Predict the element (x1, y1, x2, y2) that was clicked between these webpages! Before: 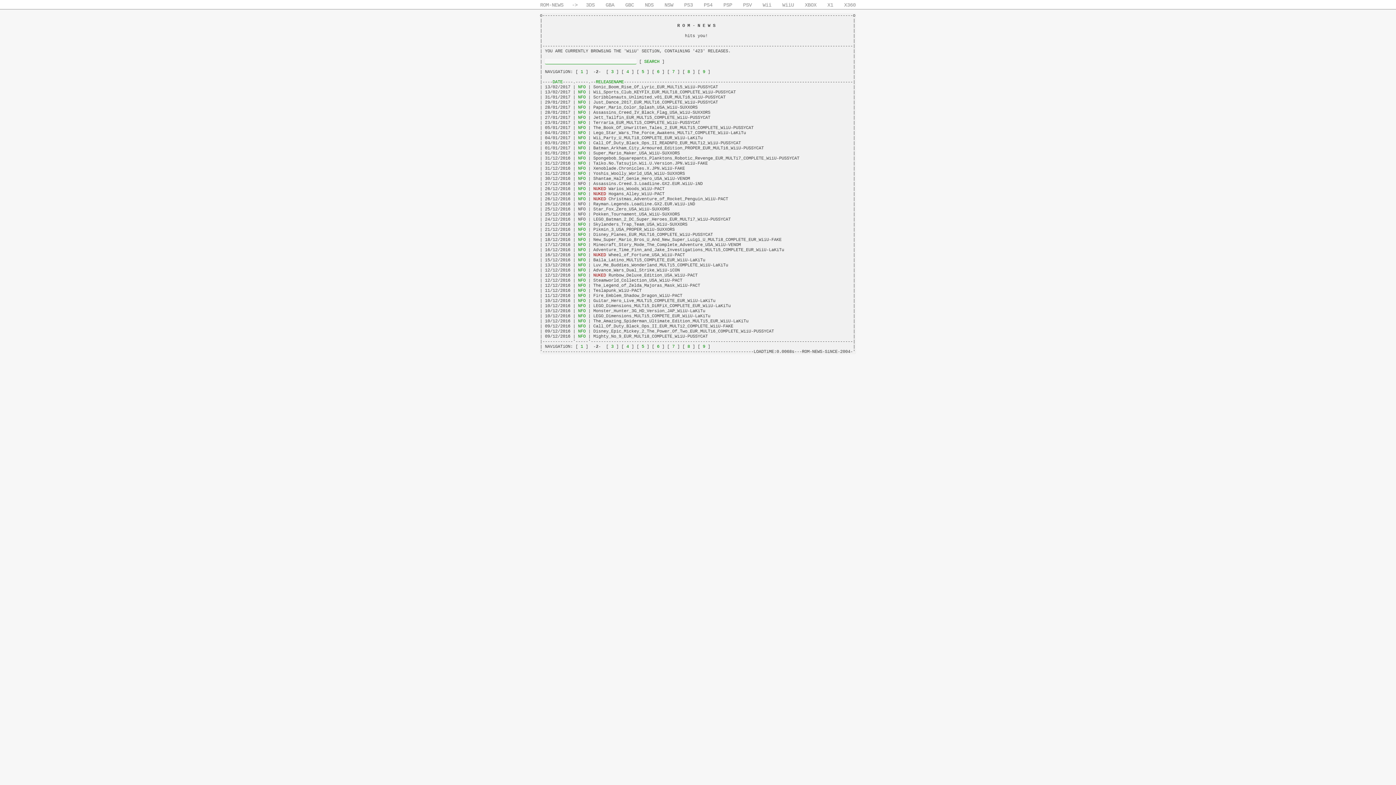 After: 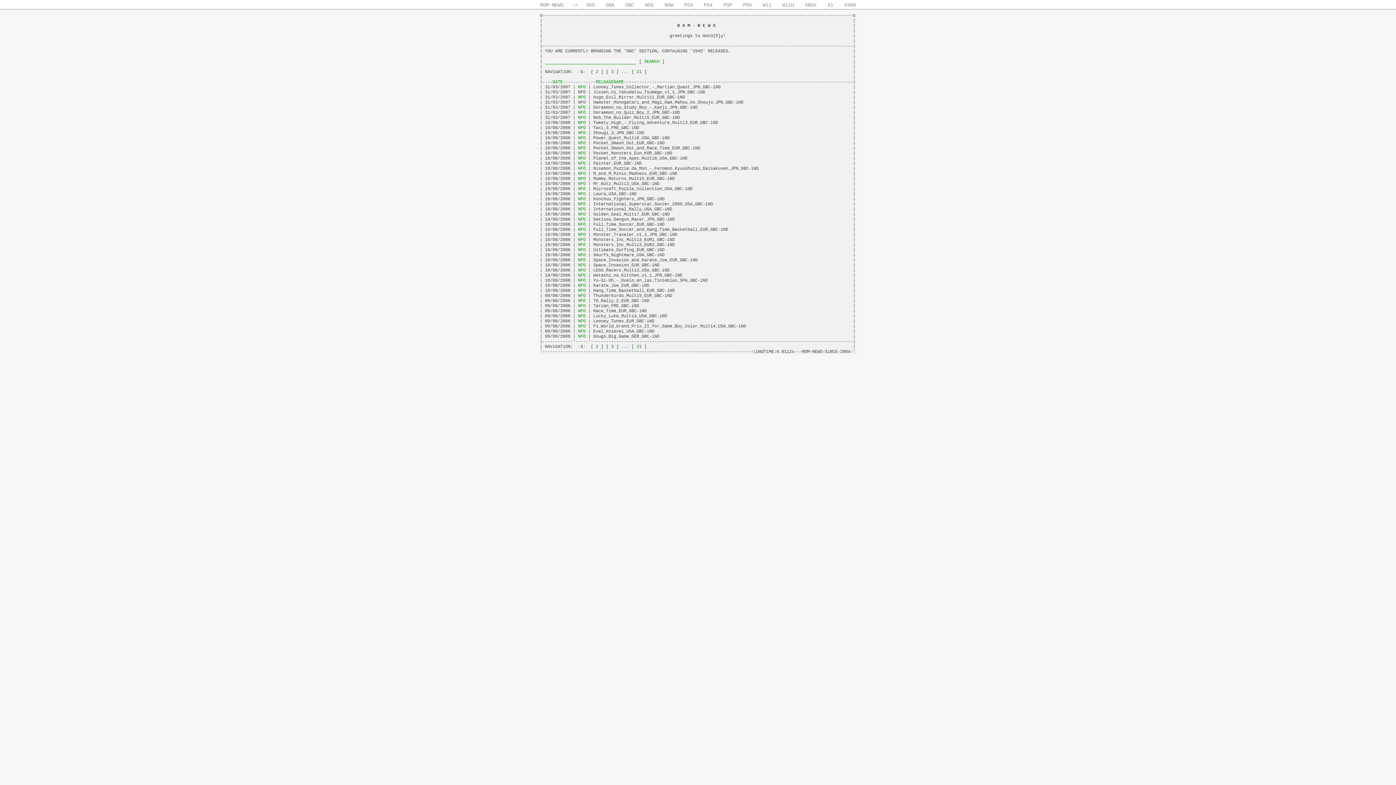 Action: label: GBC bbox: (620, 0, 639, 9)